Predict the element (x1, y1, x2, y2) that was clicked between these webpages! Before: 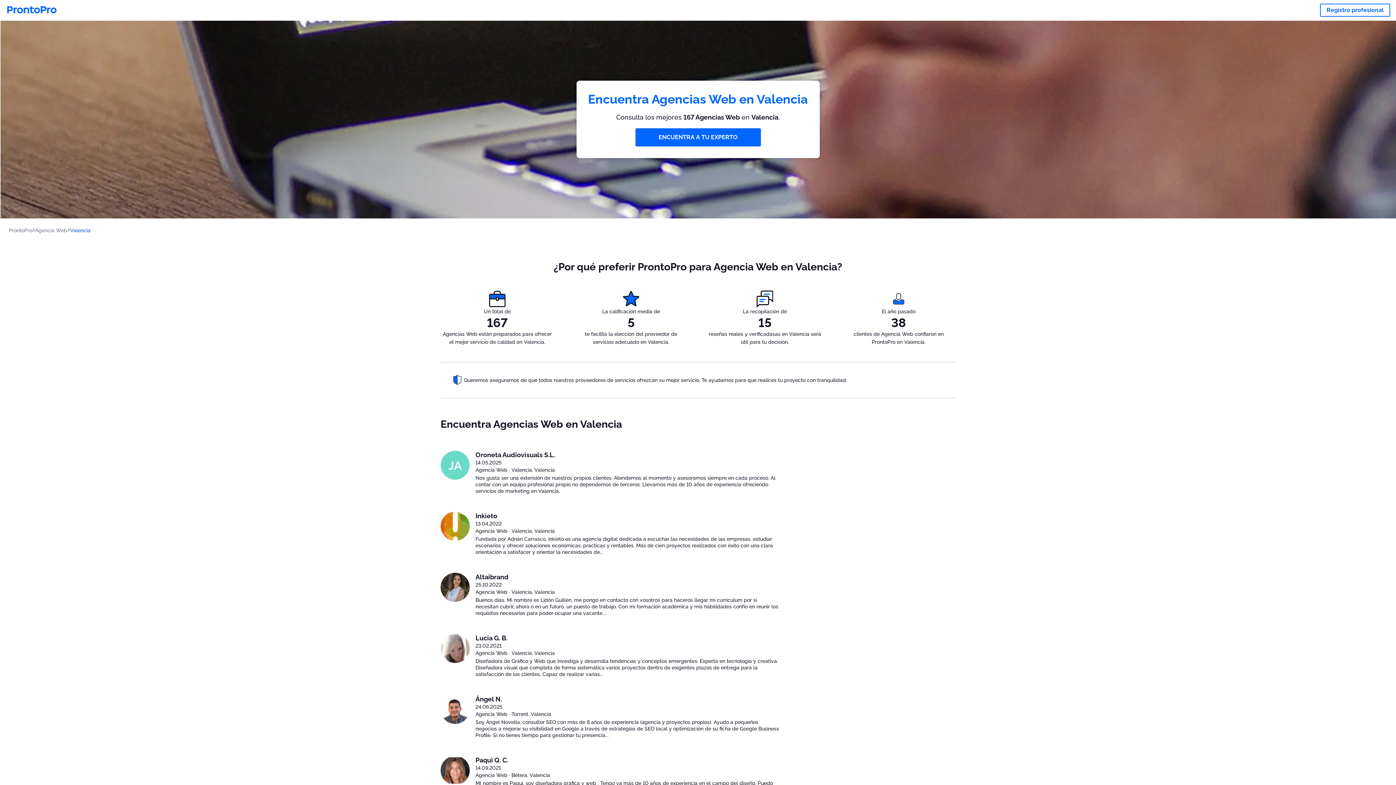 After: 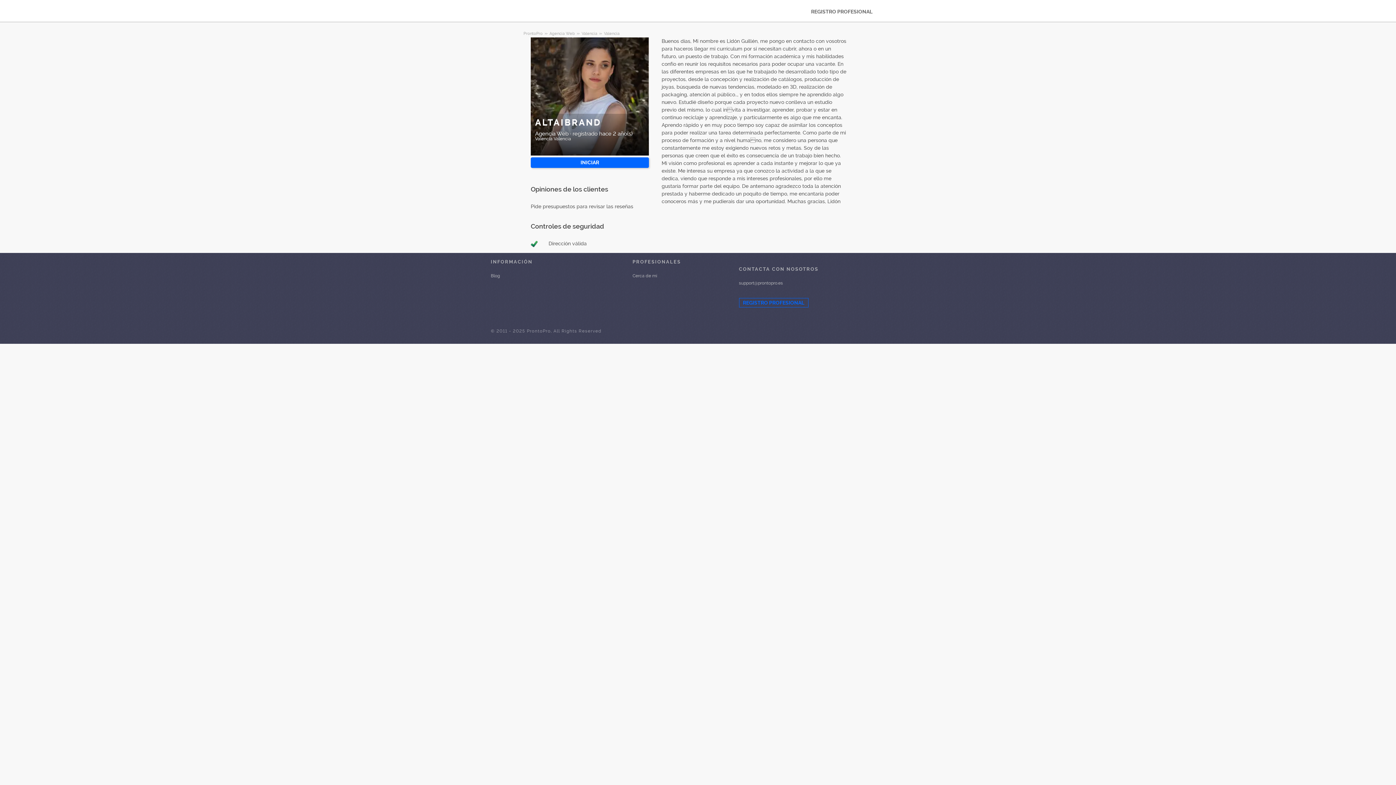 Action: bbox: (440, 573, 469, 622)